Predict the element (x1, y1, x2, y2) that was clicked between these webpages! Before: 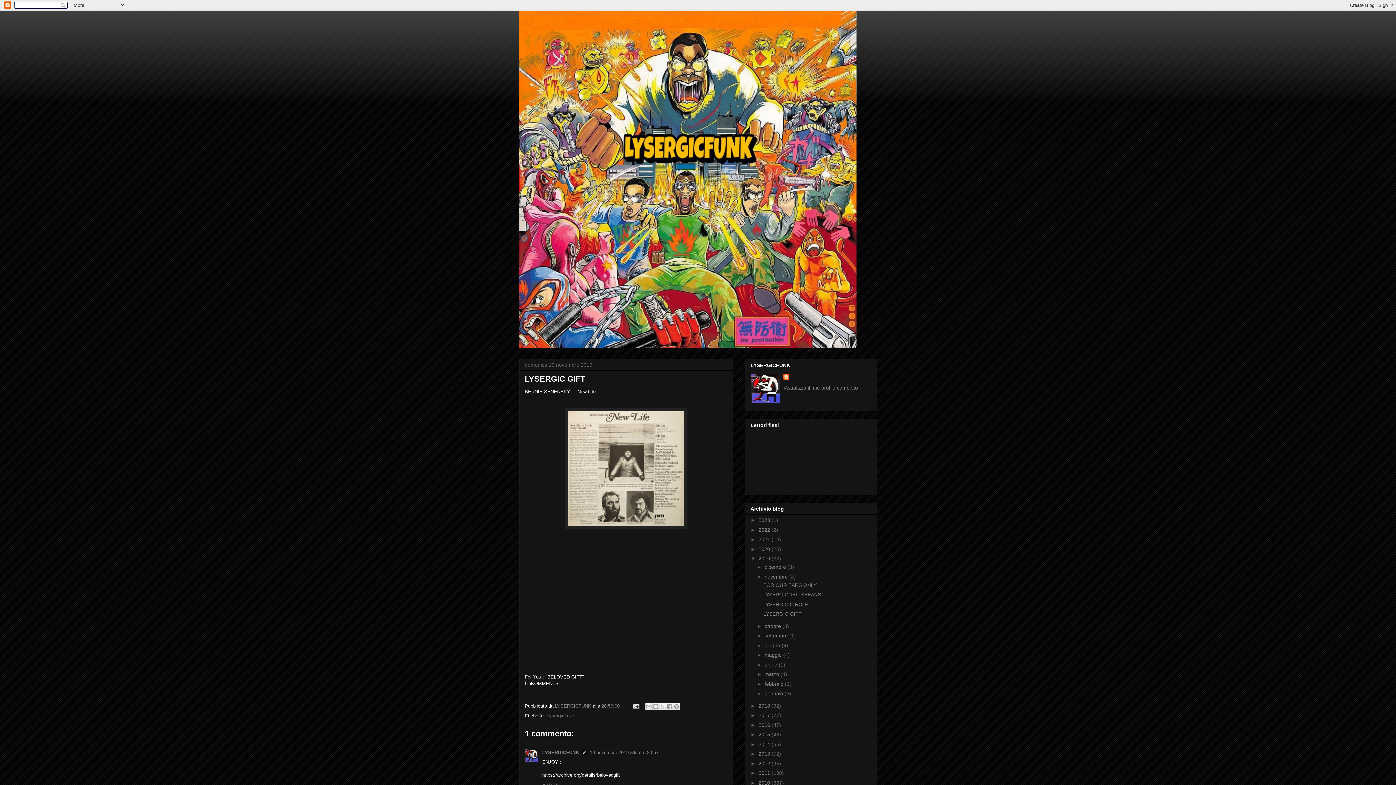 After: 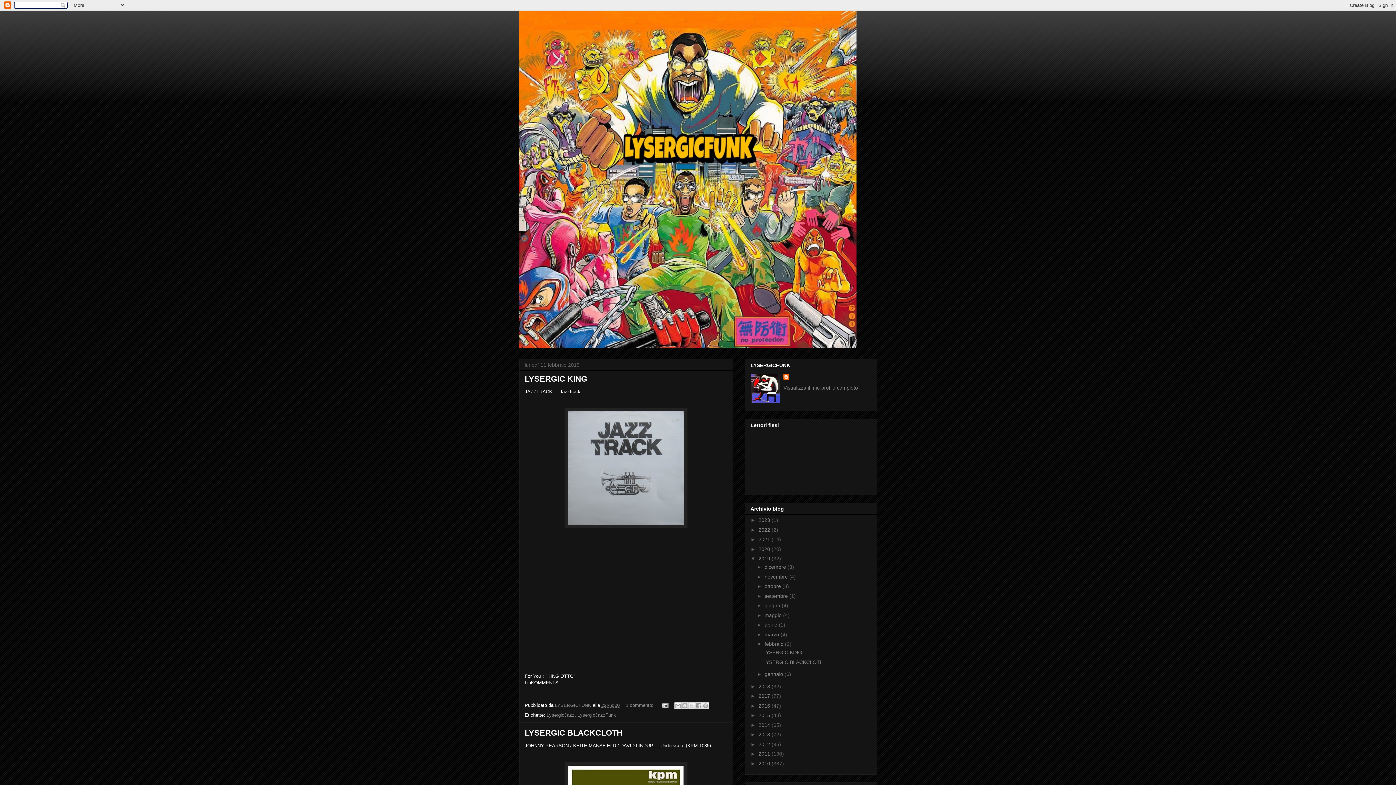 Action: bbox: (764, 681, 785, 687) label: febbraio 